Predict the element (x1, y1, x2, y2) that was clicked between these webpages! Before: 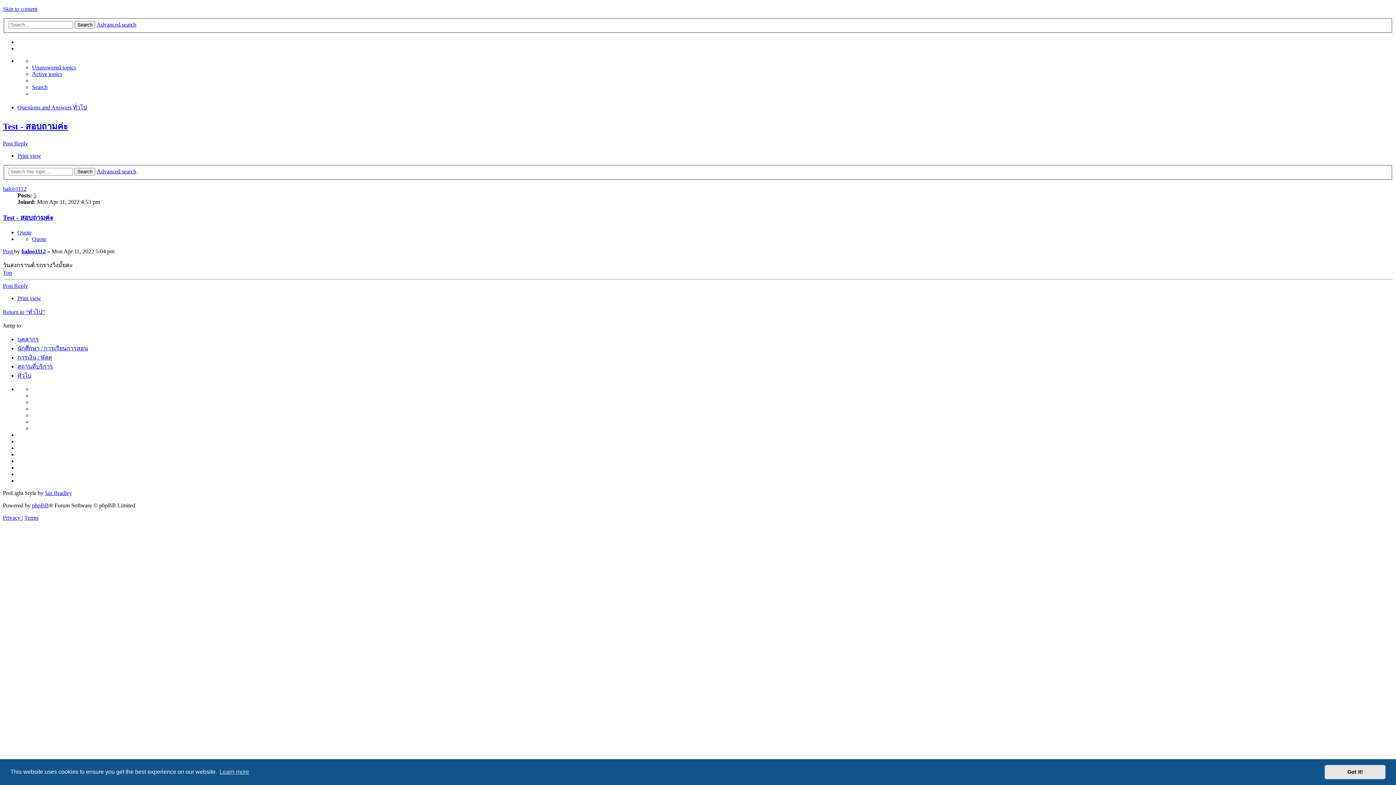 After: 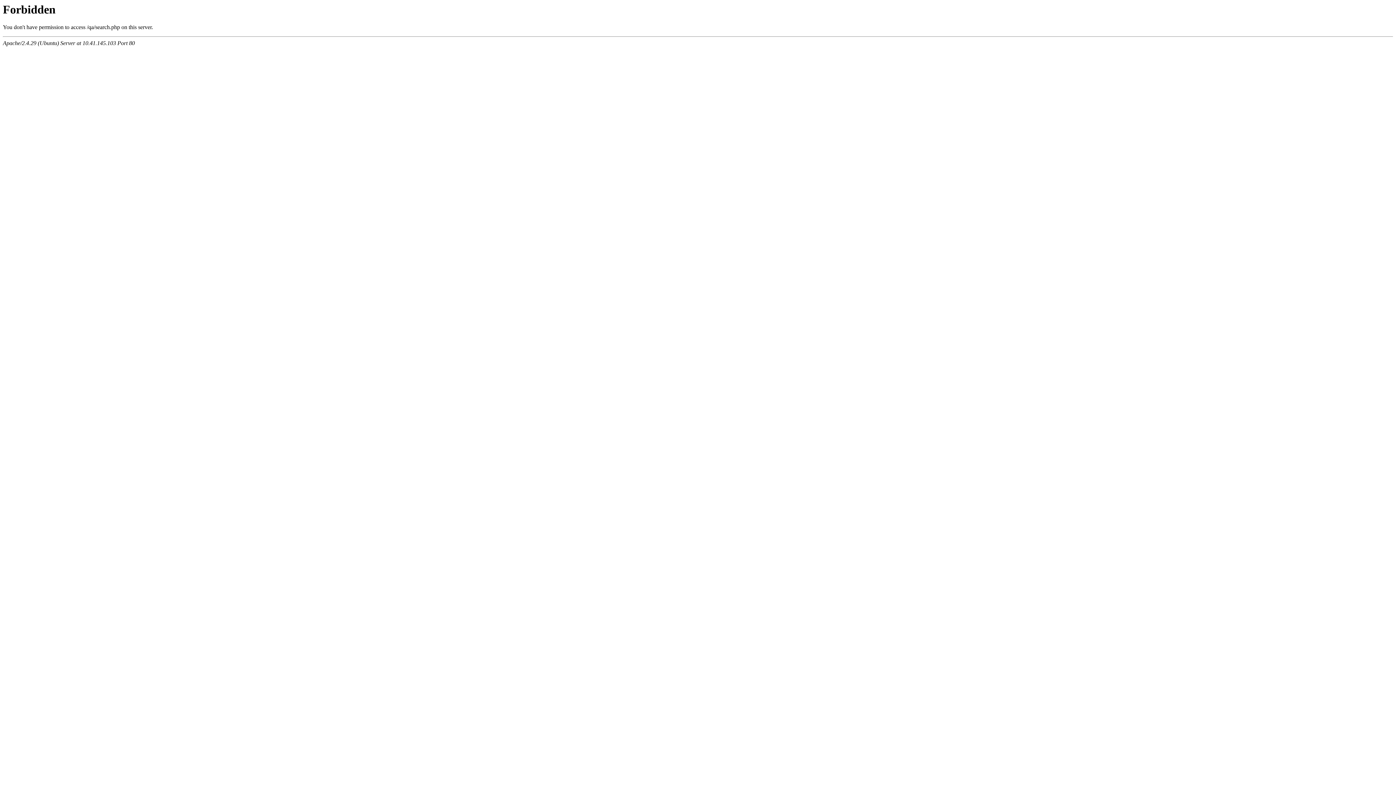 Action: label: Search bbox: (32, 83, 47, 90)